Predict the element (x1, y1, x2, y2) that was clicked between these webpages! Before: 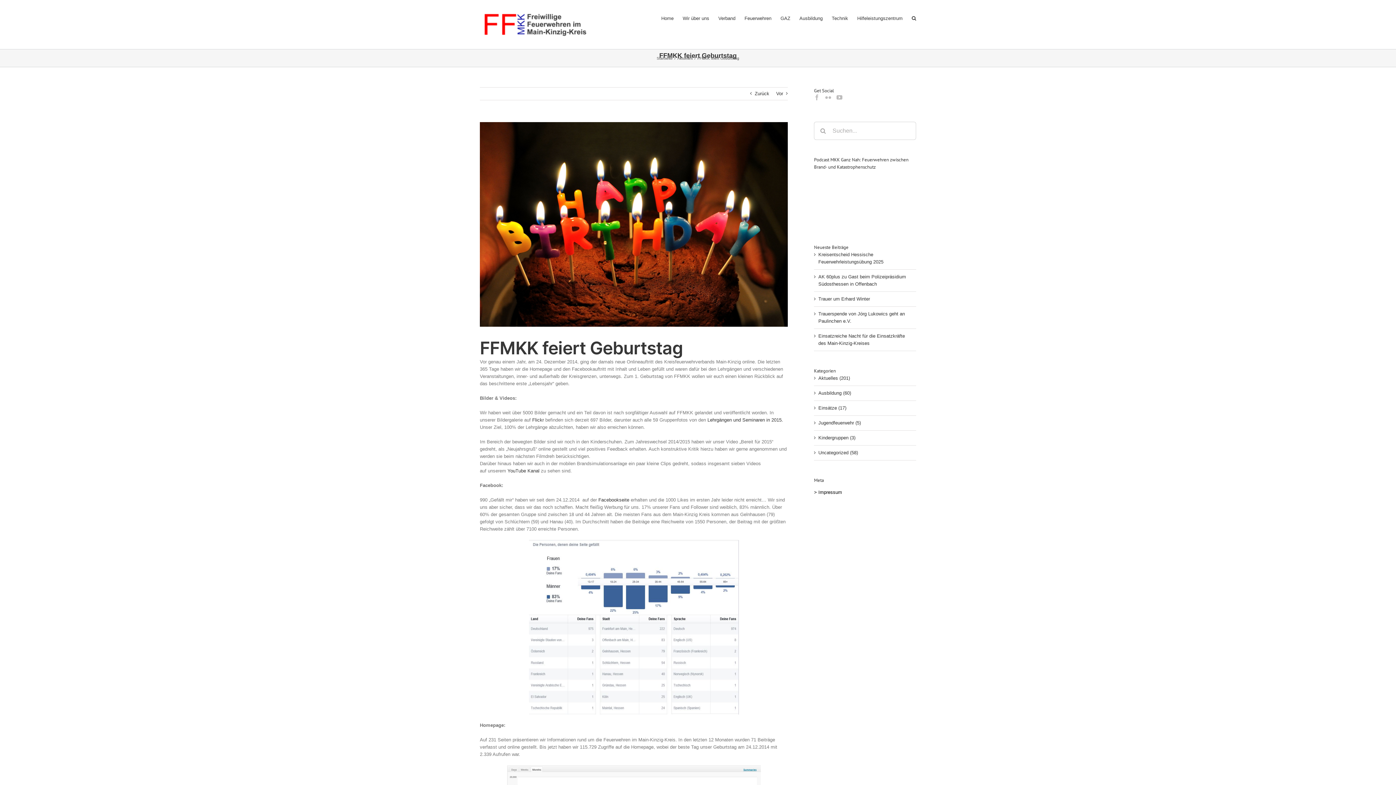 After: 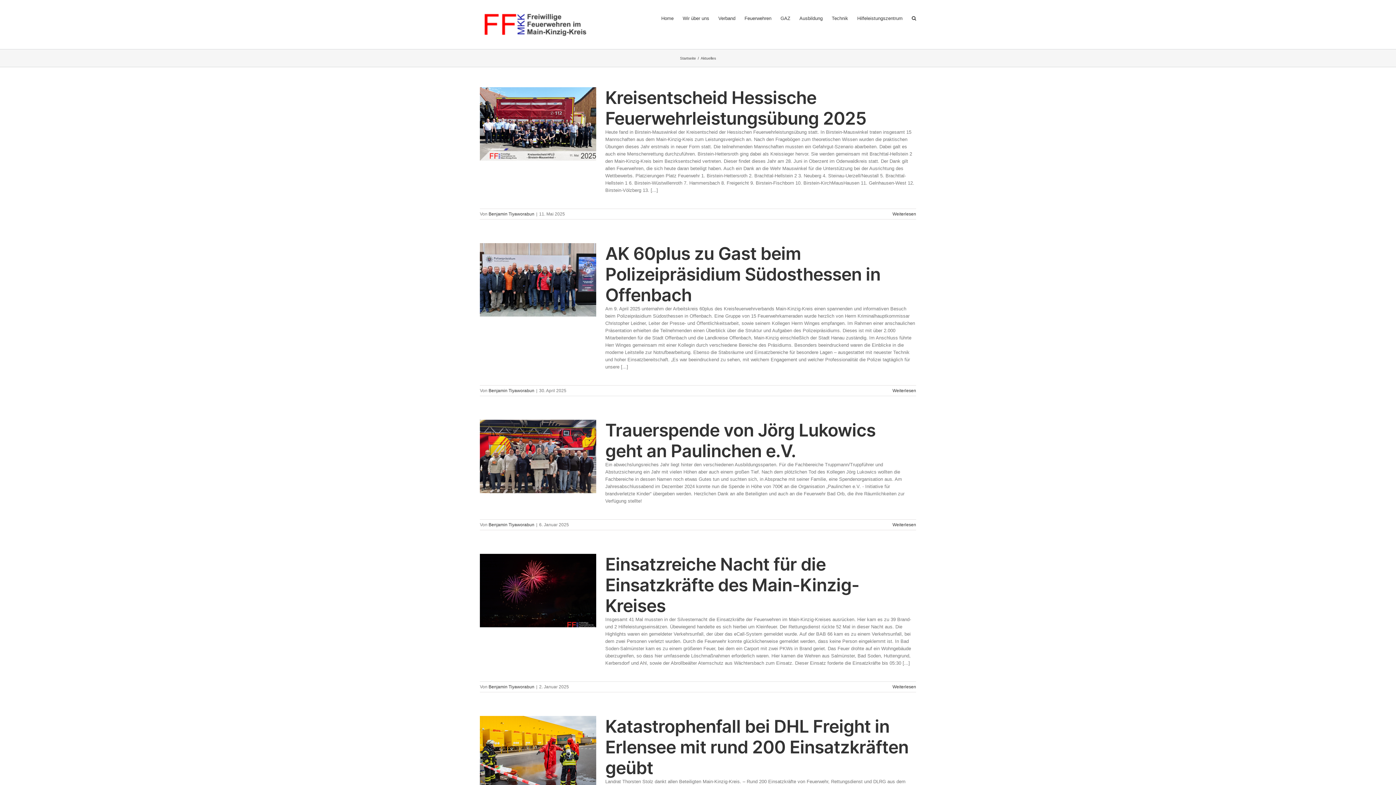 Action: label: Aktuelles (201) bbox: (818, 374, 912, 382)